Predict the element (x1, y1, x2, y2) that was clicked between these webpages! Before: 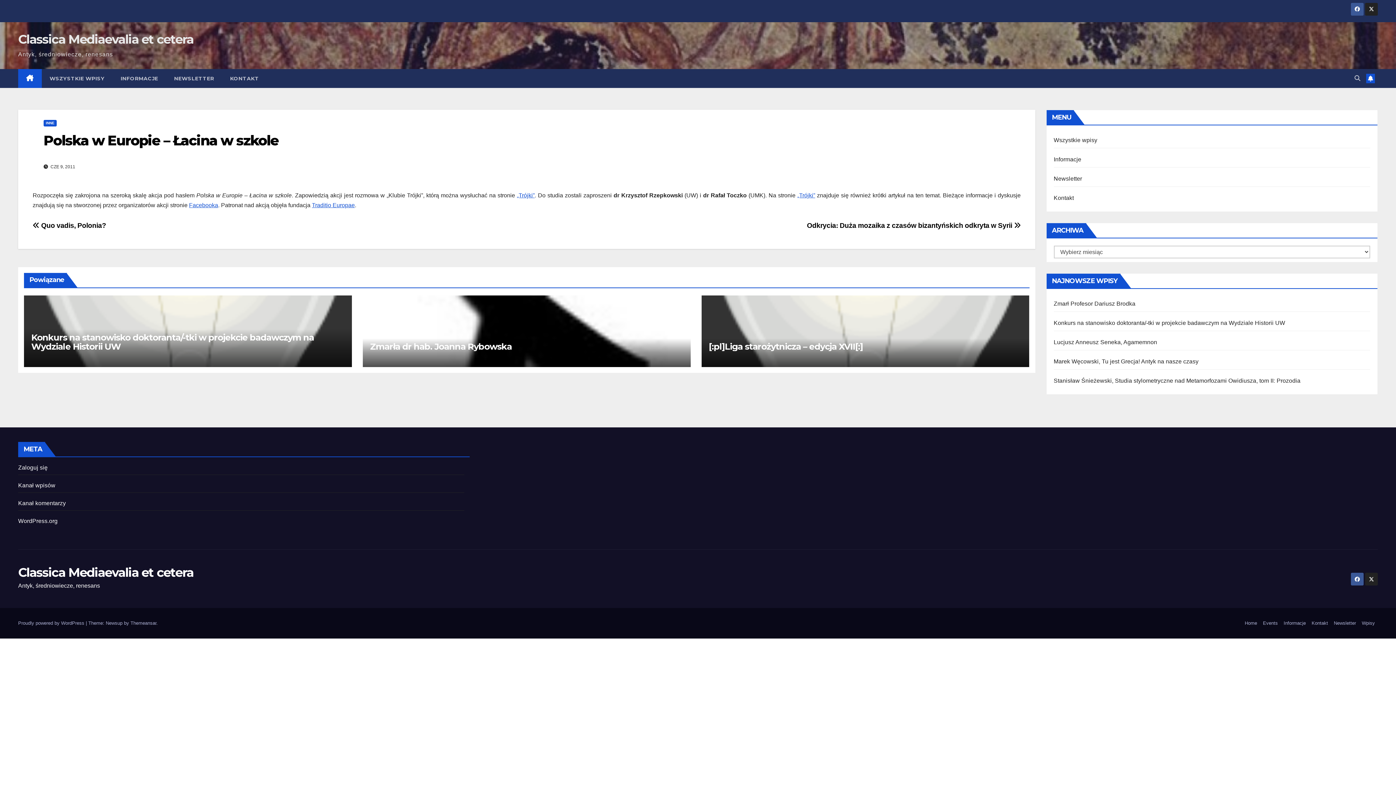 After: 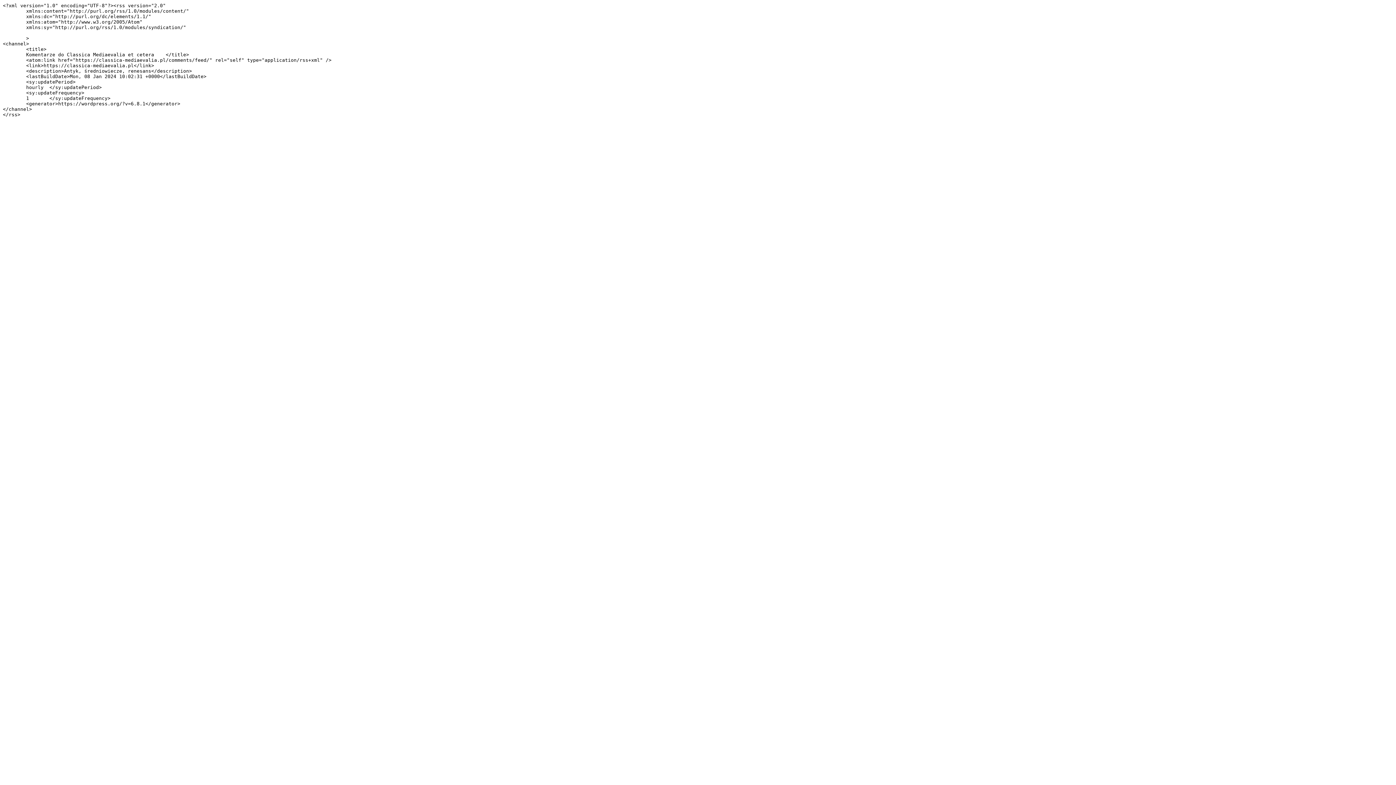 Action: label: Kanał komentarzy bbox: (18, 500, 65, 506)